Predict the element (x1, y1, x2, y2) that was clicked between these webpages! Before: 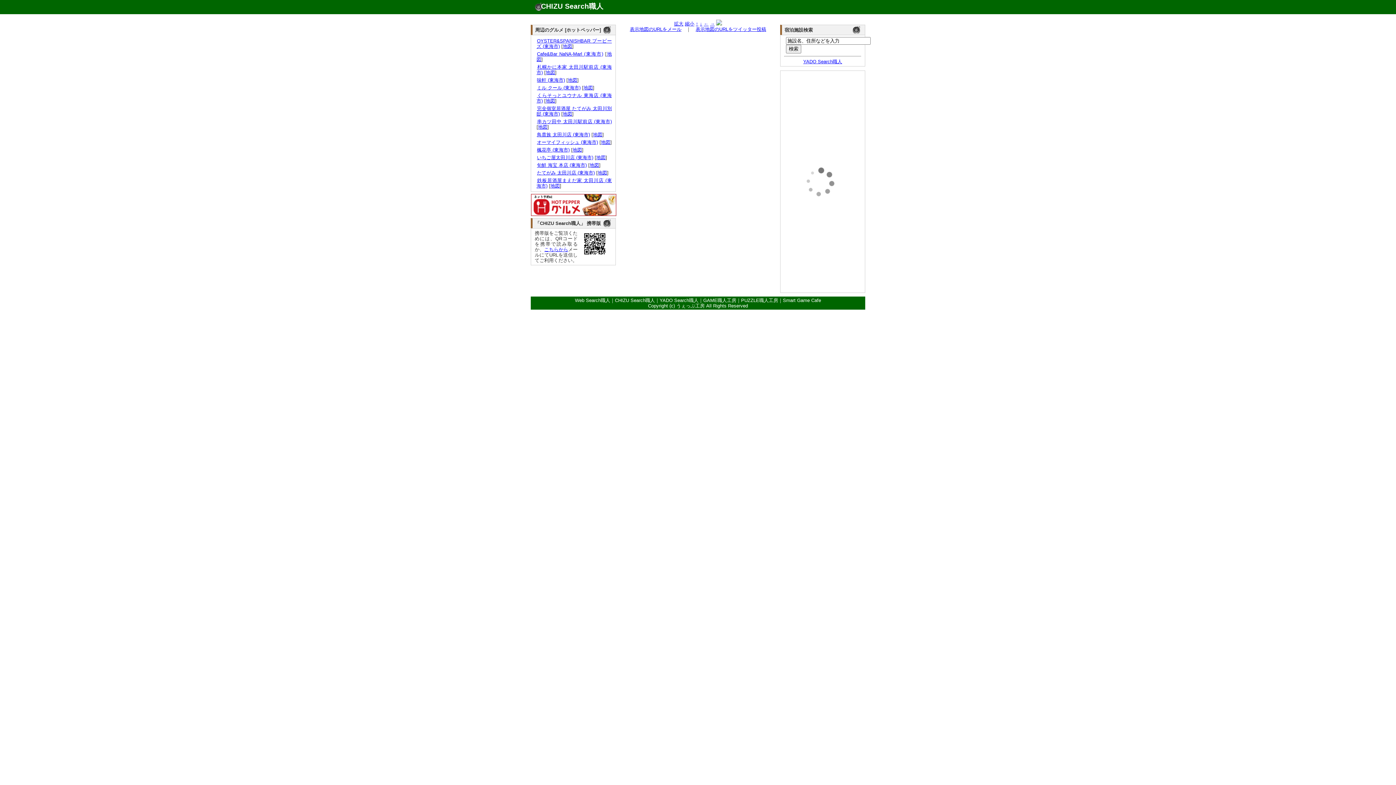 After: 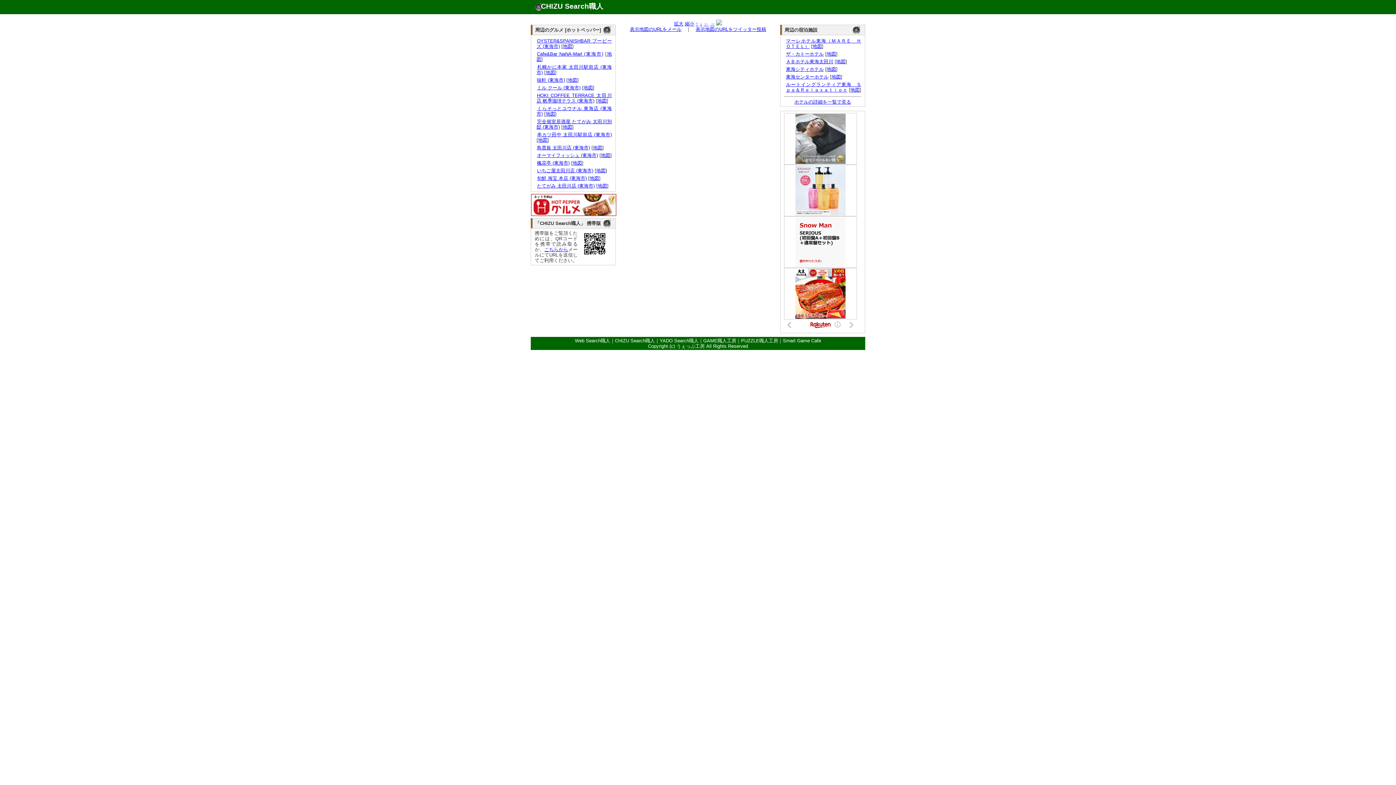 Action: bbox: (710, 21, 714, 26) label: →